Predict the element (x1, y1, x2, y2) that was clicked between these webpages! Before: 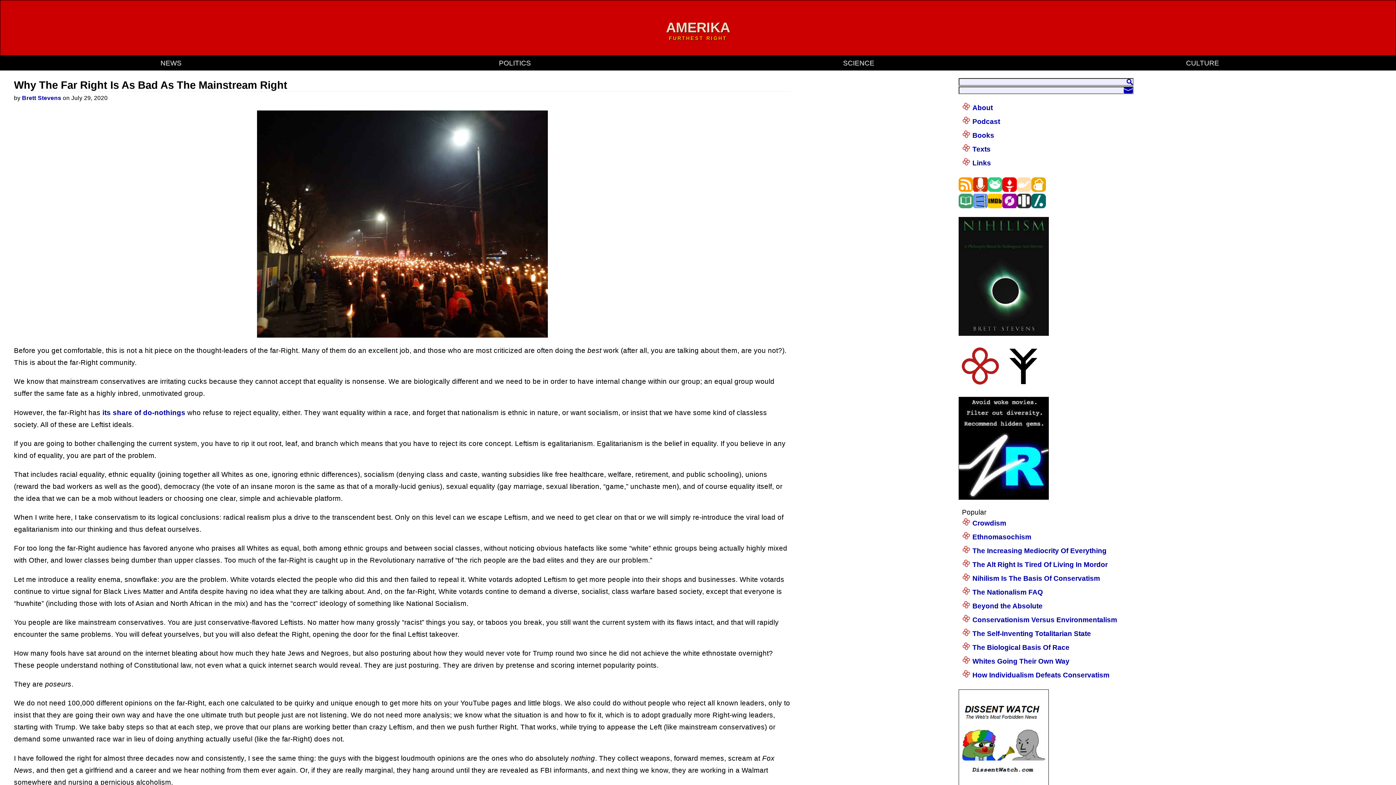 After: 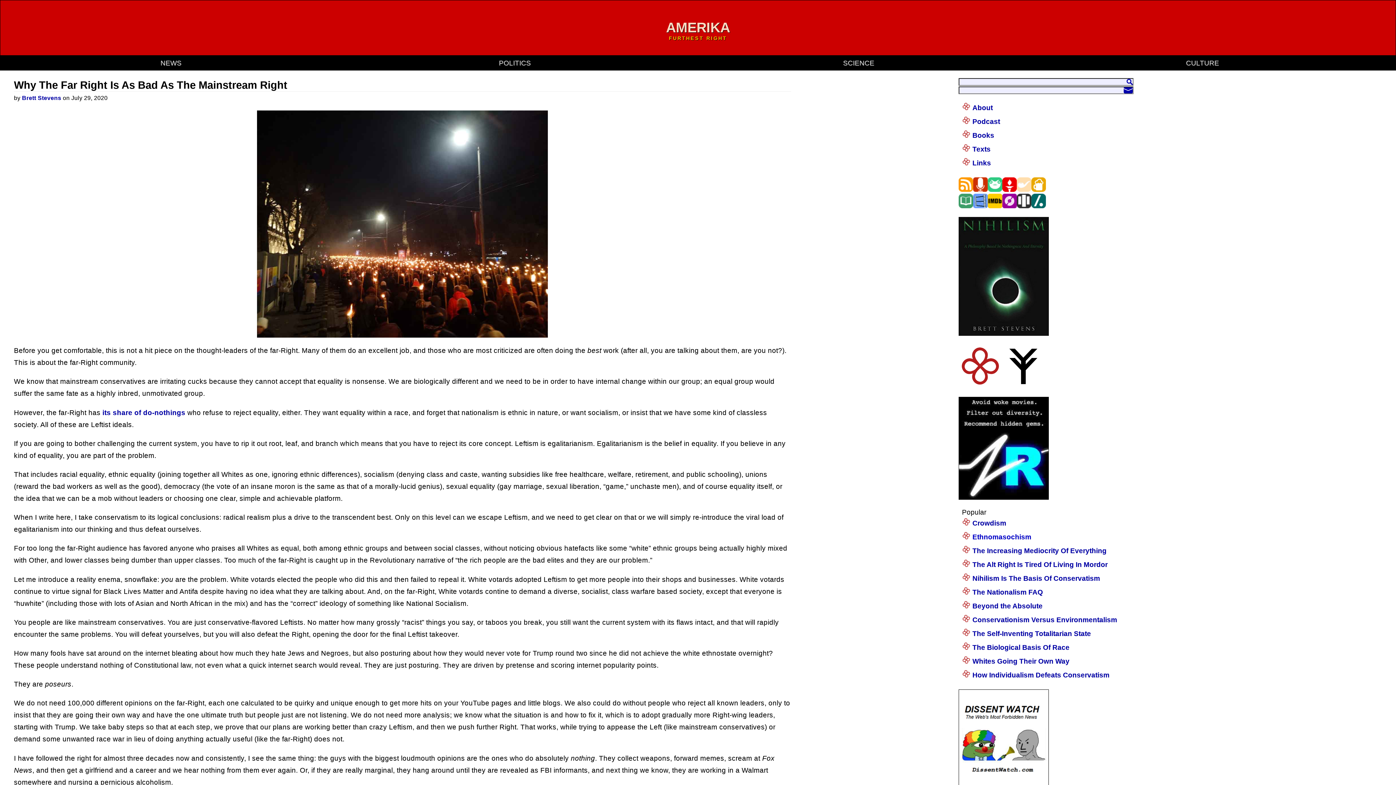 Action: bbox: (972, 533, 1031, 541) label: Ethnomasochism